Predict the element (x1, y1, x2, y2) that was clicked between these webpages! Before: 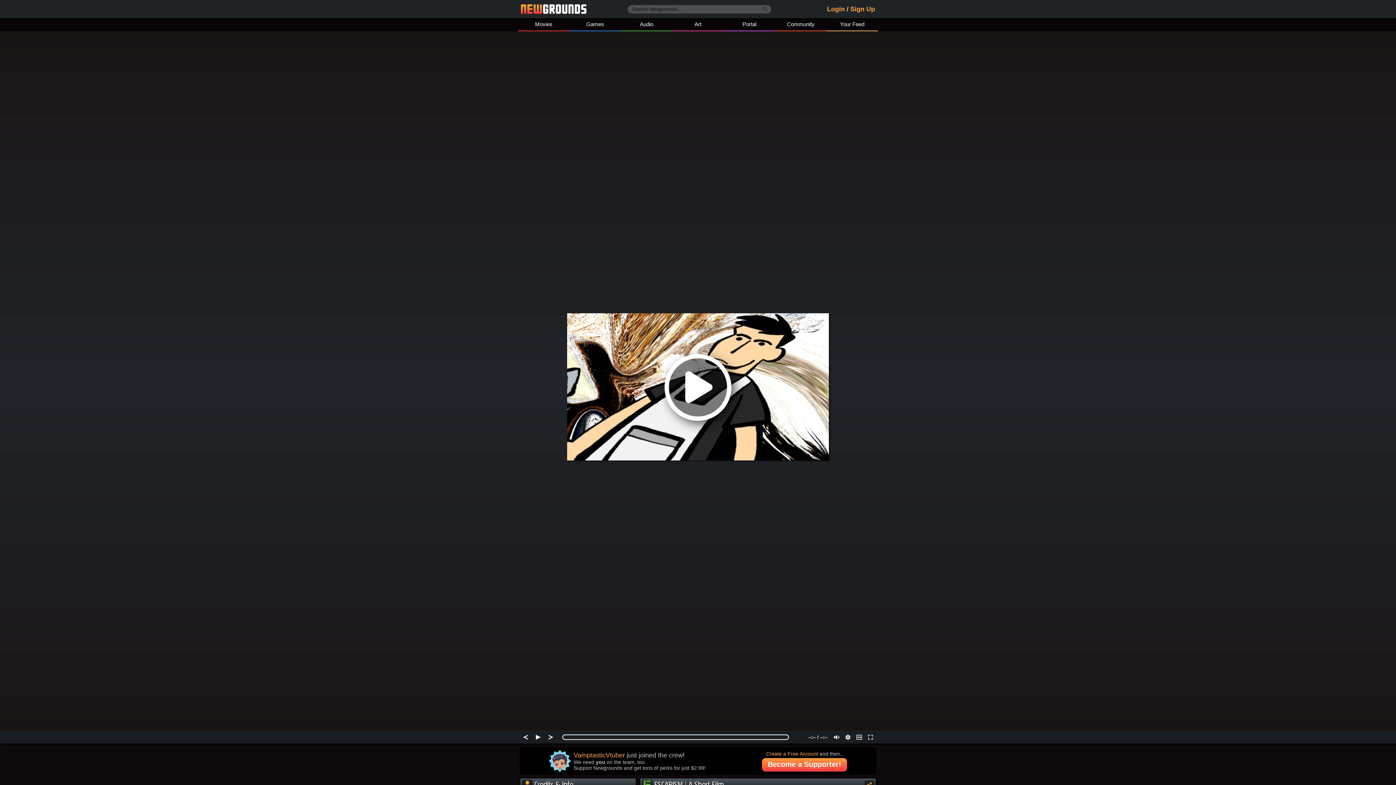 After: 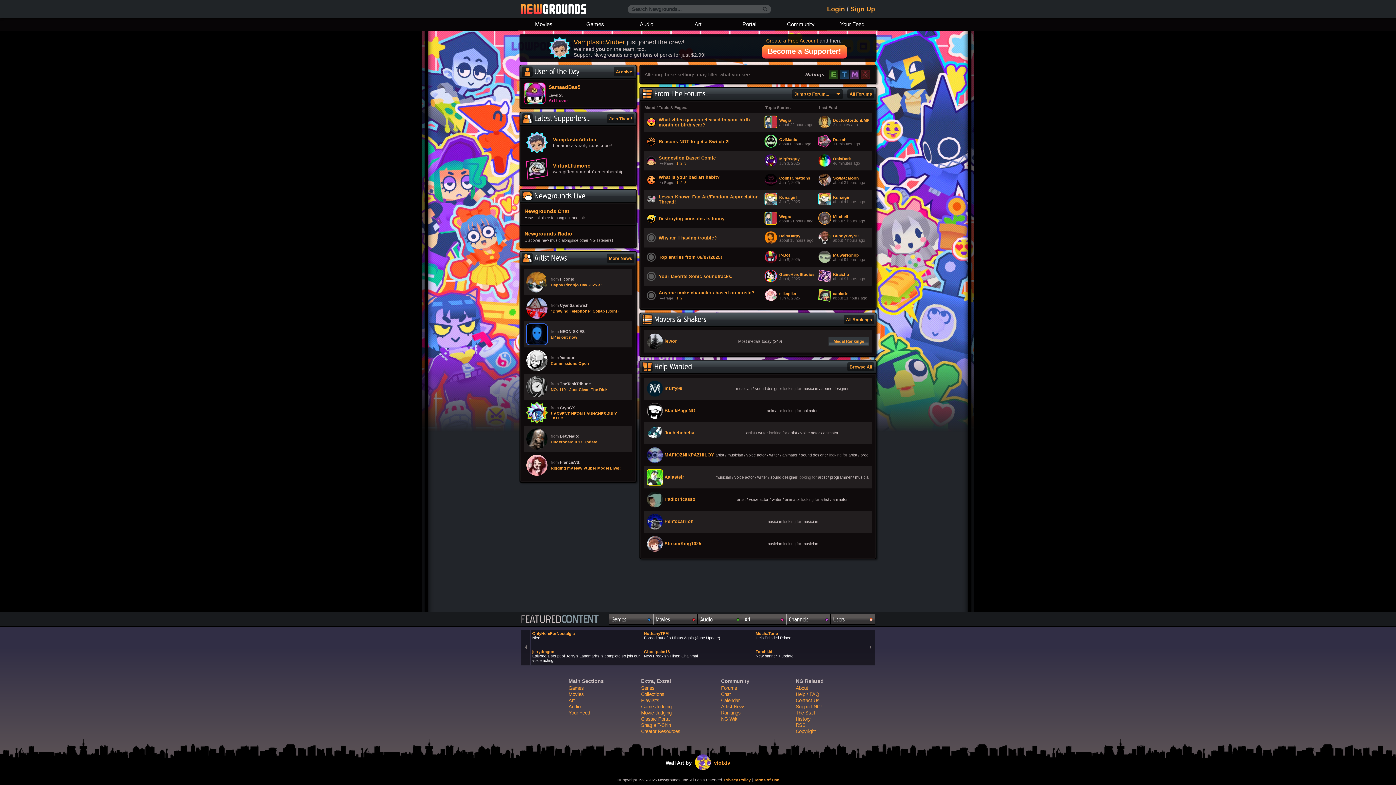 Action: label: Community bbox: (775, 18, 826, 31)